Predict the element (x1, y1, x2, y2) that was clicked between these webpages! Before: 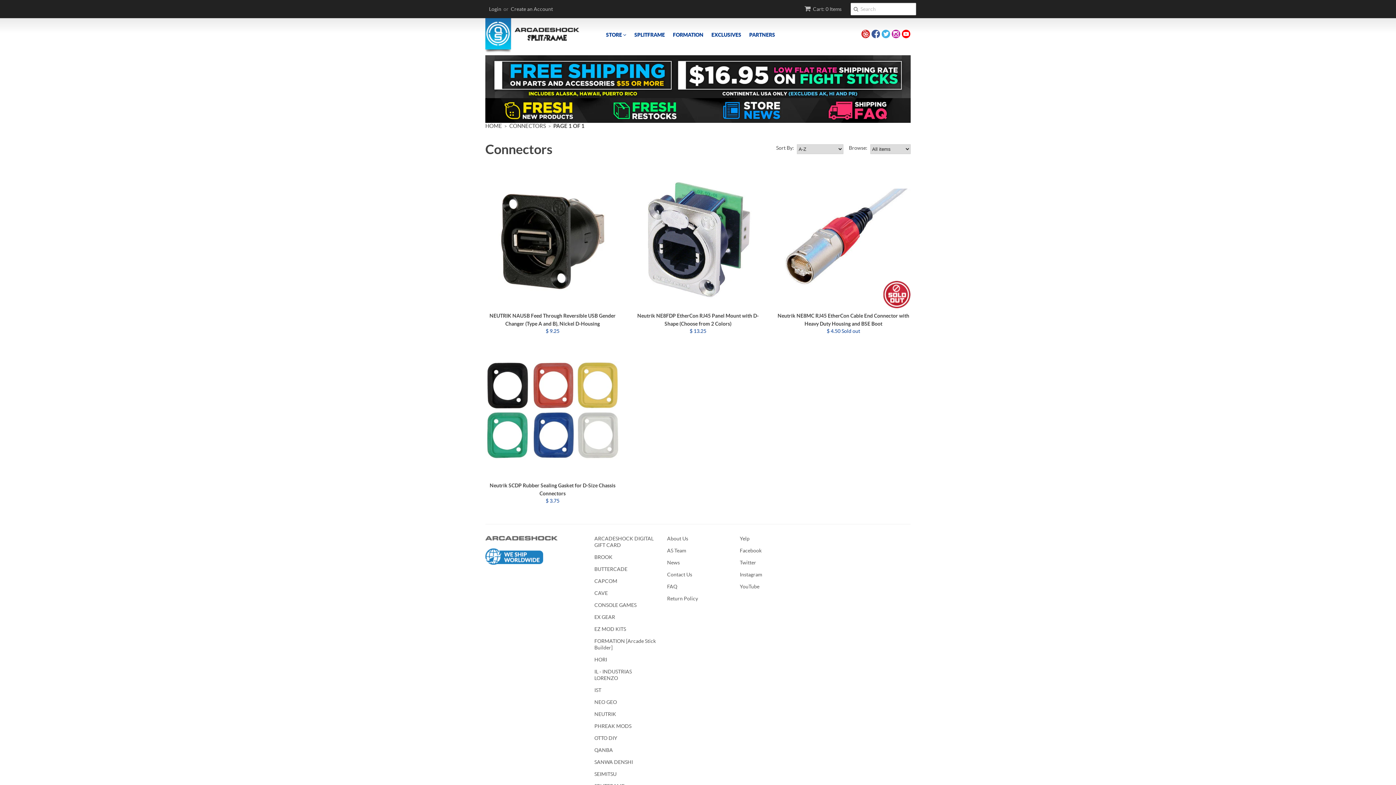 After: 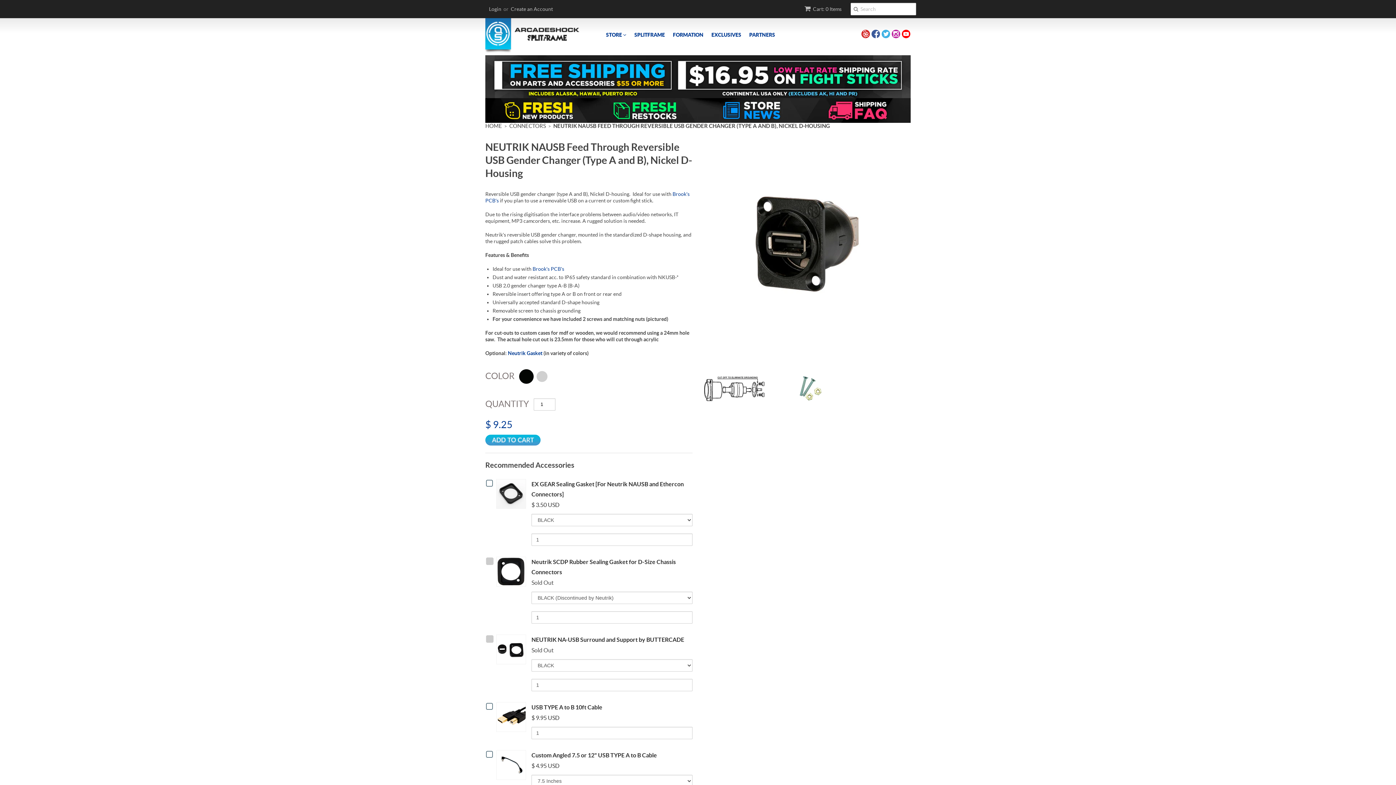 Action: label: NEUTRIK NAUSB Feed Through Reversible USB Gender Changer (Type A and B), Nickel D-Housing
$ 9.25 bbox: (485, 310, 620, 336)